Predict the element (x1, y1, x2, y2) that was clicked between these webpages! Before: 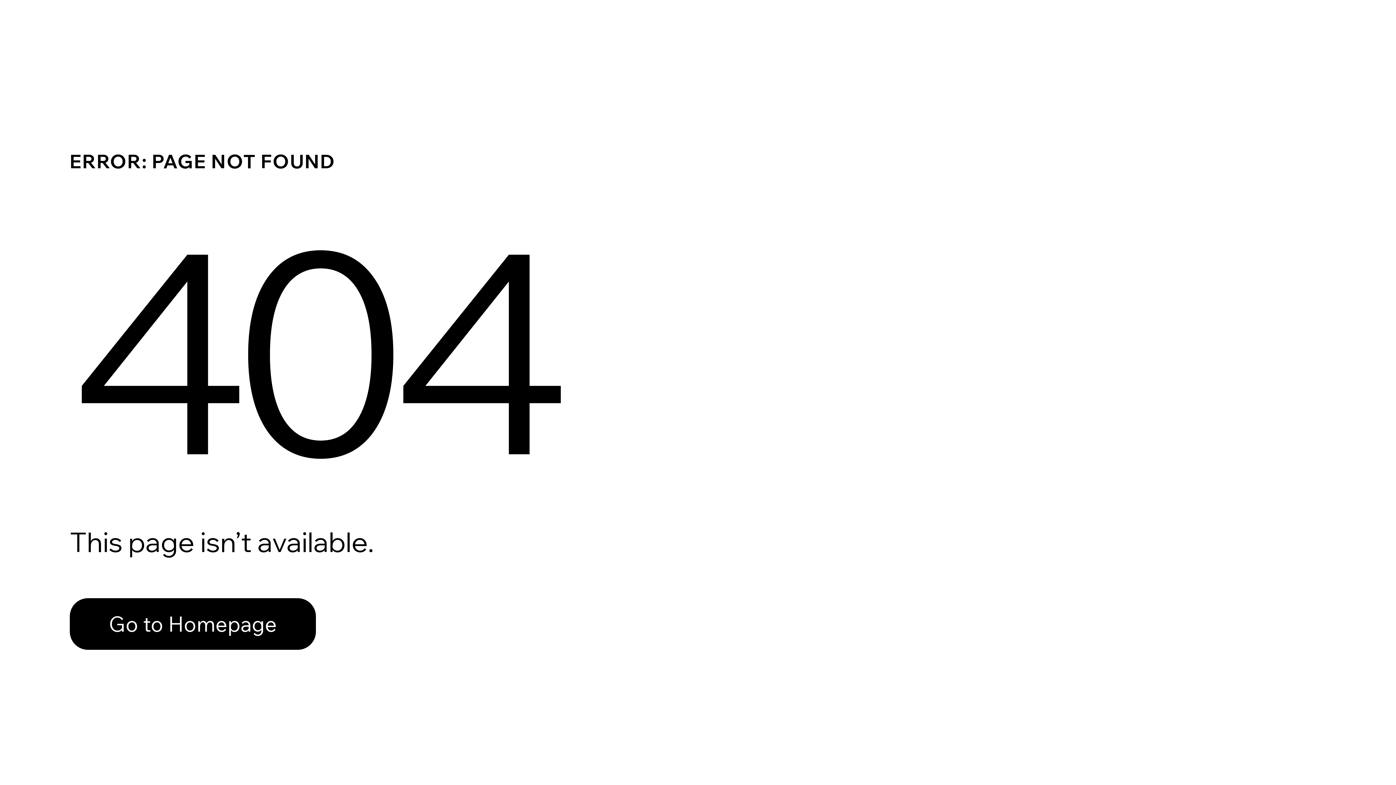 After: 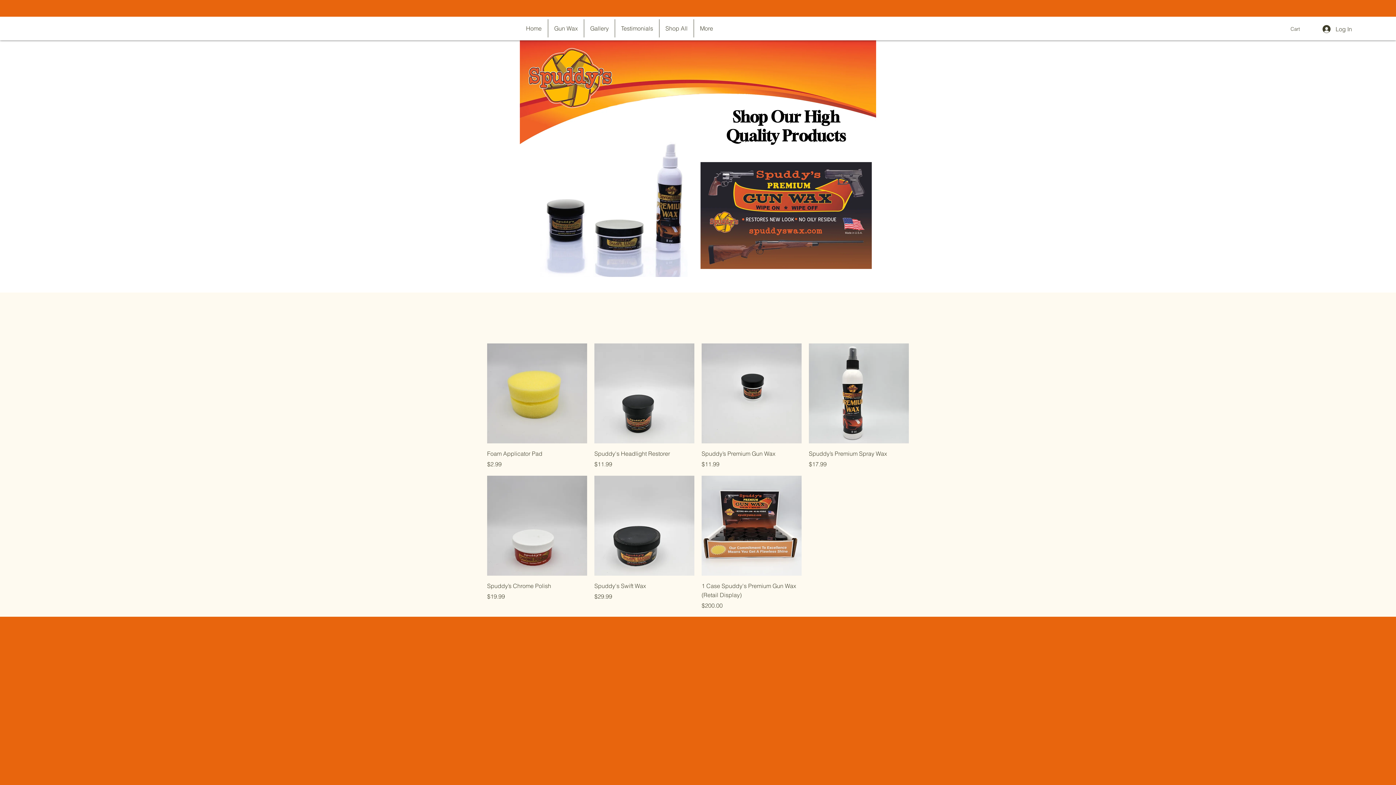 Action: bbox: (69, 582, 768, 659) label: Go to Homepage